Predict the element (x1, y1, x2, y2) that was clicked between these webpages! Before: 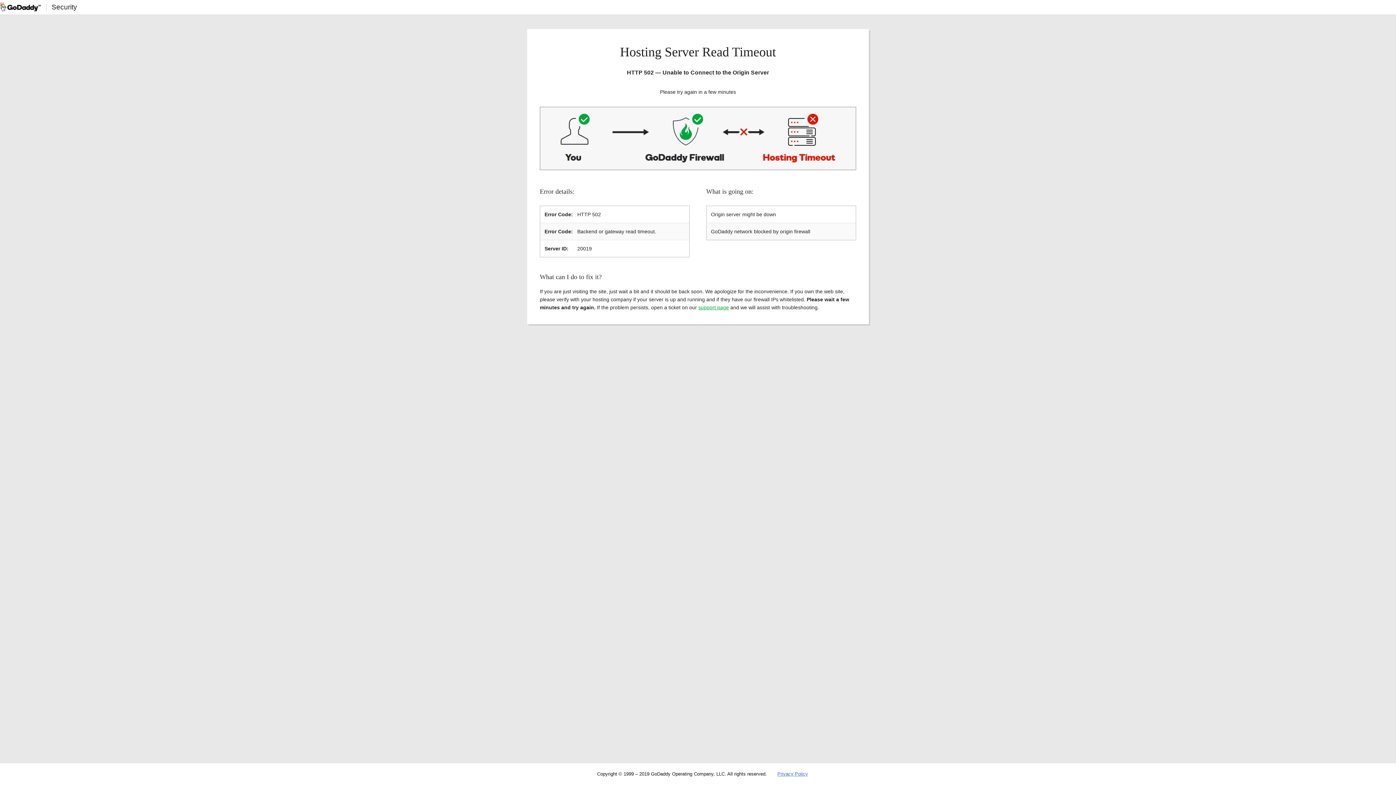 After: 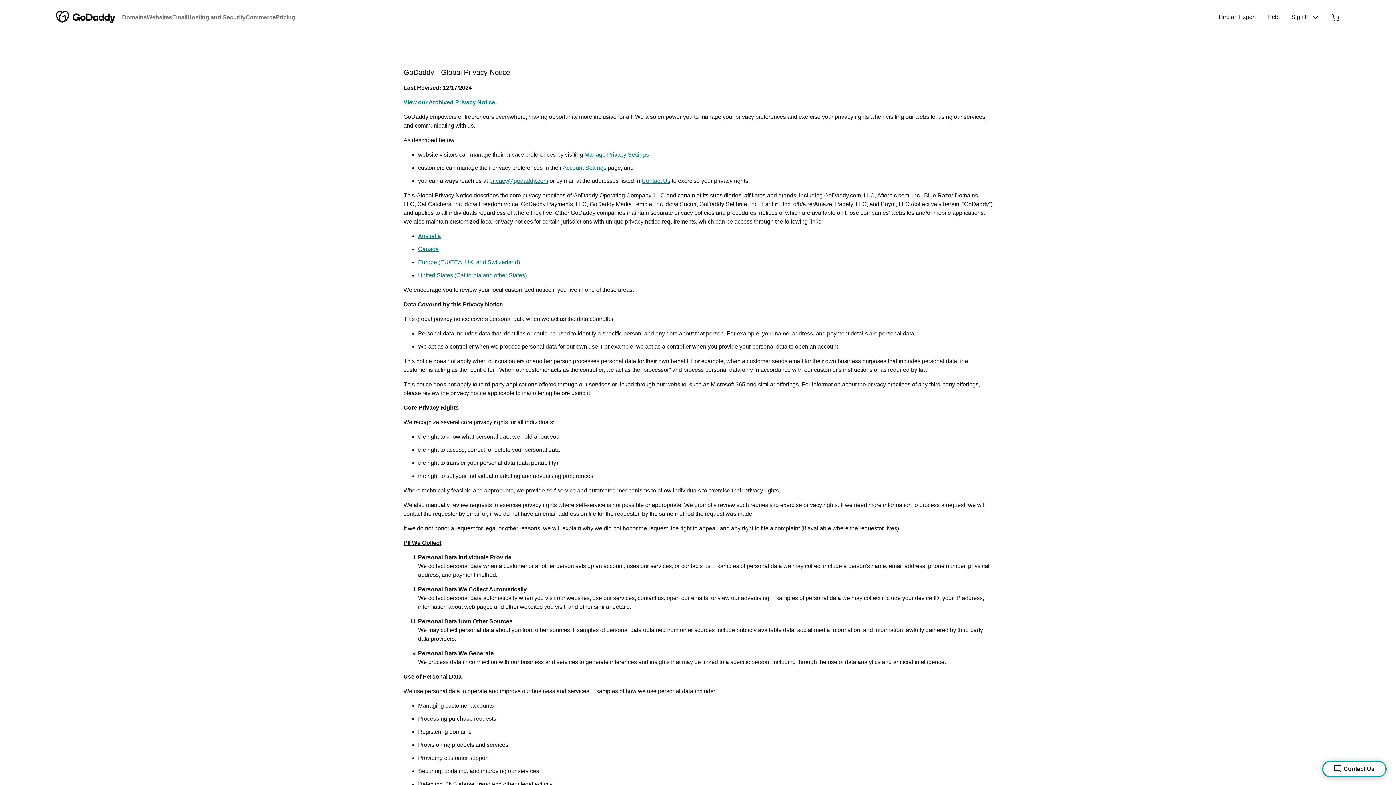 Action: label: Privacy Policy bbox: (777, 771, 808, 777)